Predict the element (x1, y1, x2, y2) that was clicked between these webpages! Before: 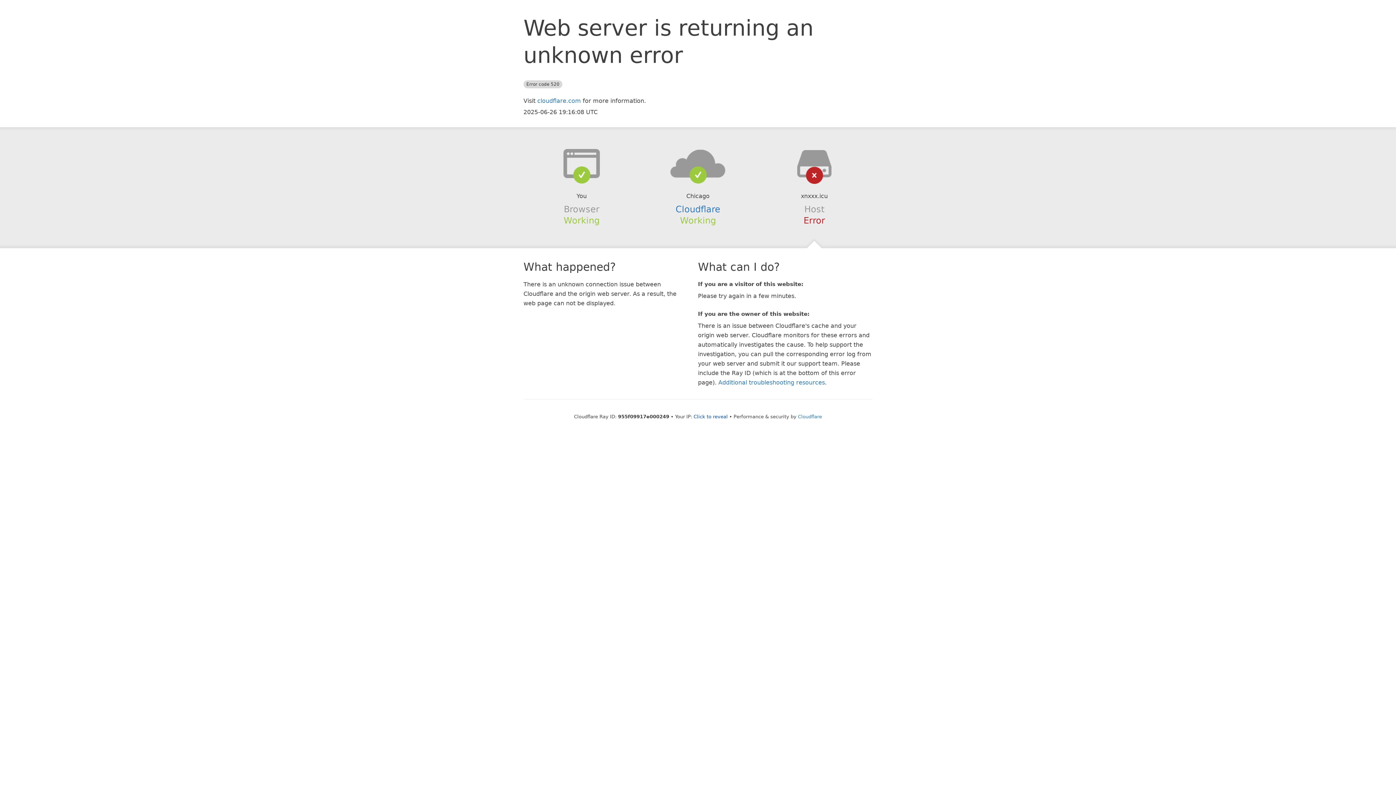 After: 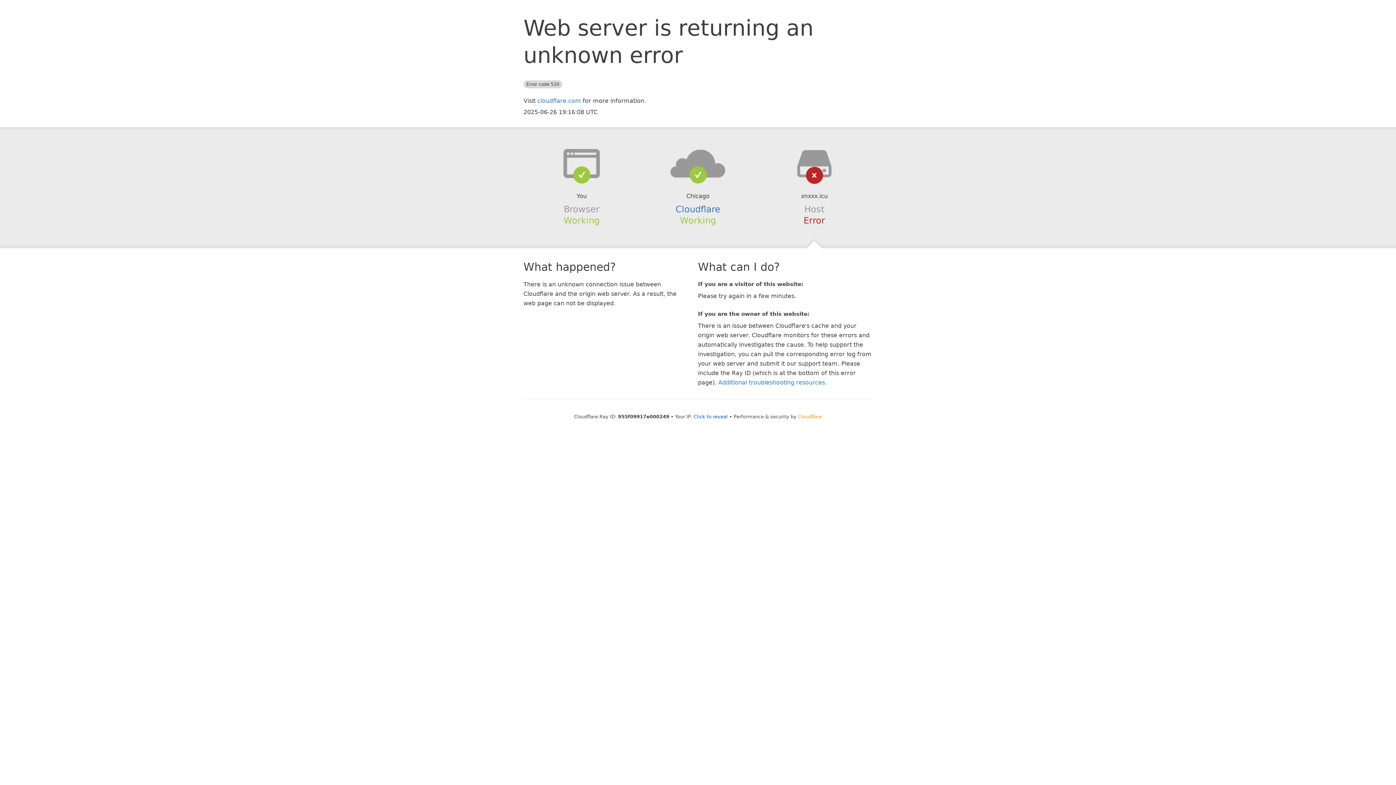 Action: bbox: (798, 414, 822, 419) label: Cloudflare